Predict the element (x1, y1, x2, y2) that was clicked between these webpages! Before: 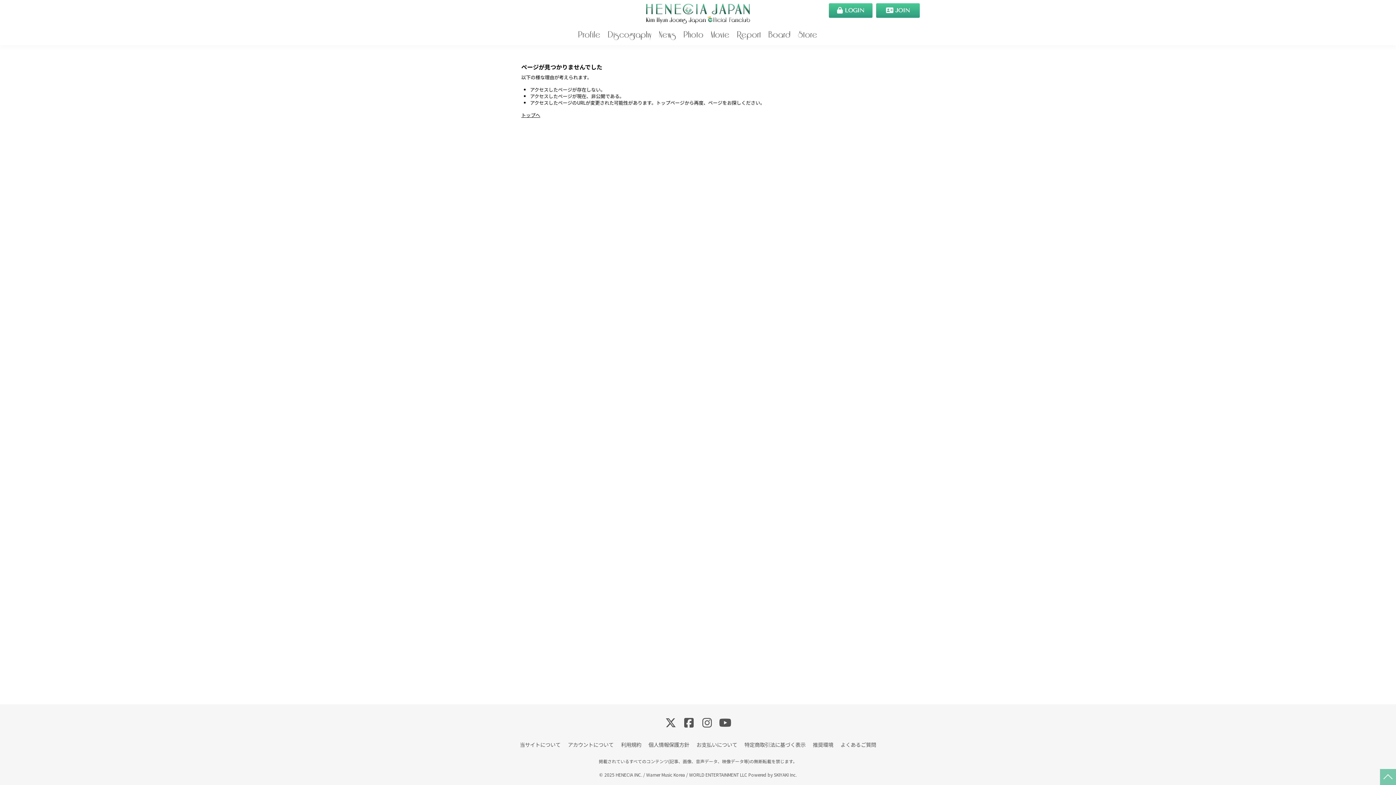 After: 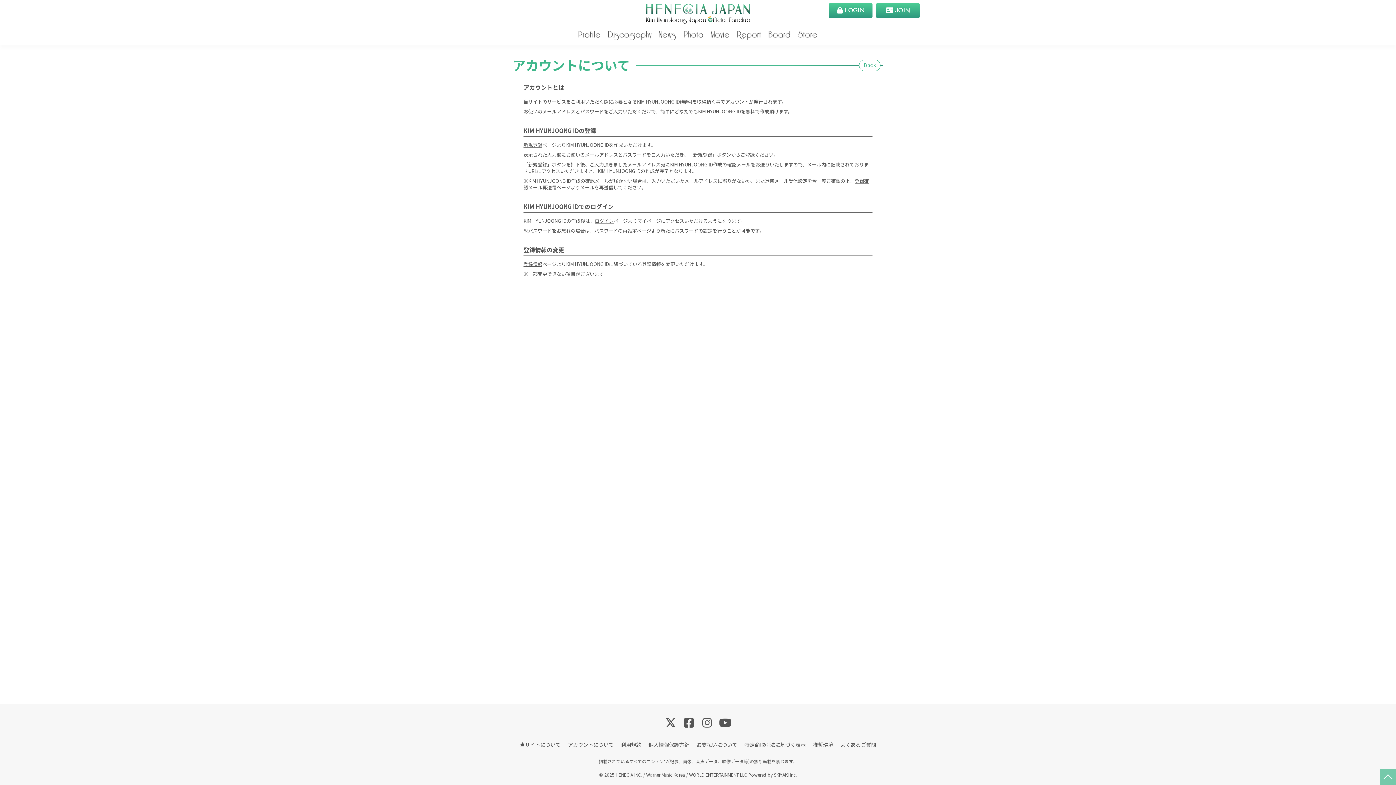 Action: label: アカウントについて bbox: (568, 742, 613, 747)